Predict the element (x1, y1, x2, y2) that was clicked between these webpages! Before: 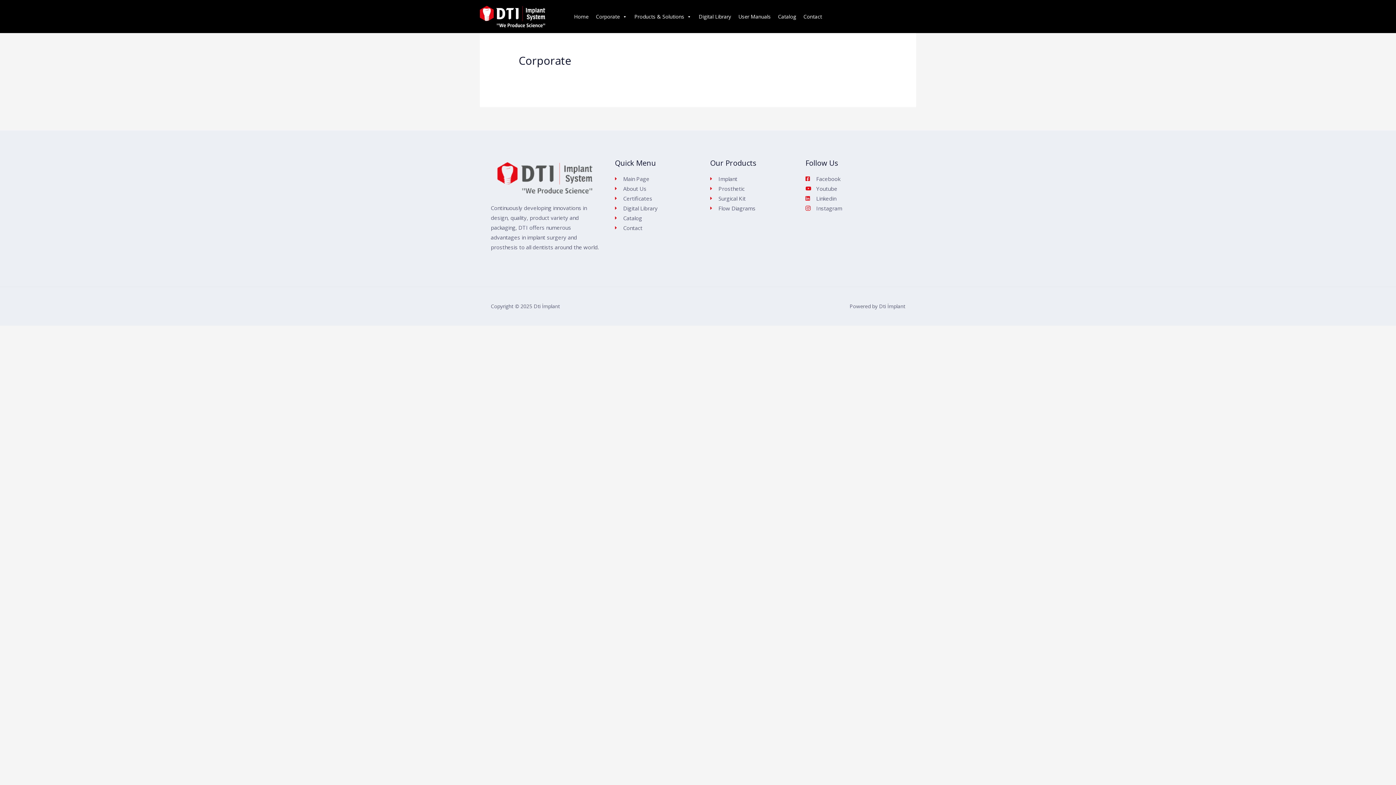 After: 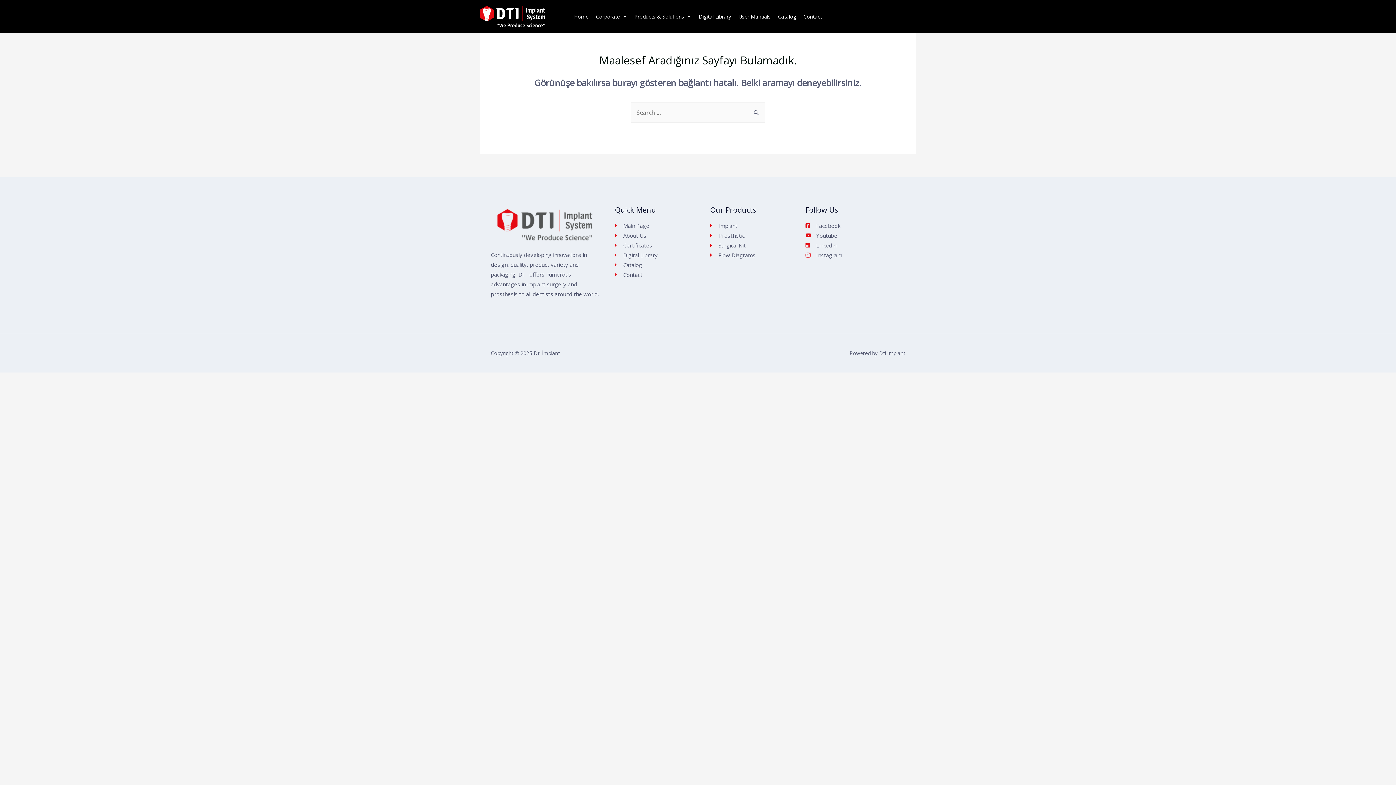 Action: bbox: (615, 213, 710, 223) label: Catalog